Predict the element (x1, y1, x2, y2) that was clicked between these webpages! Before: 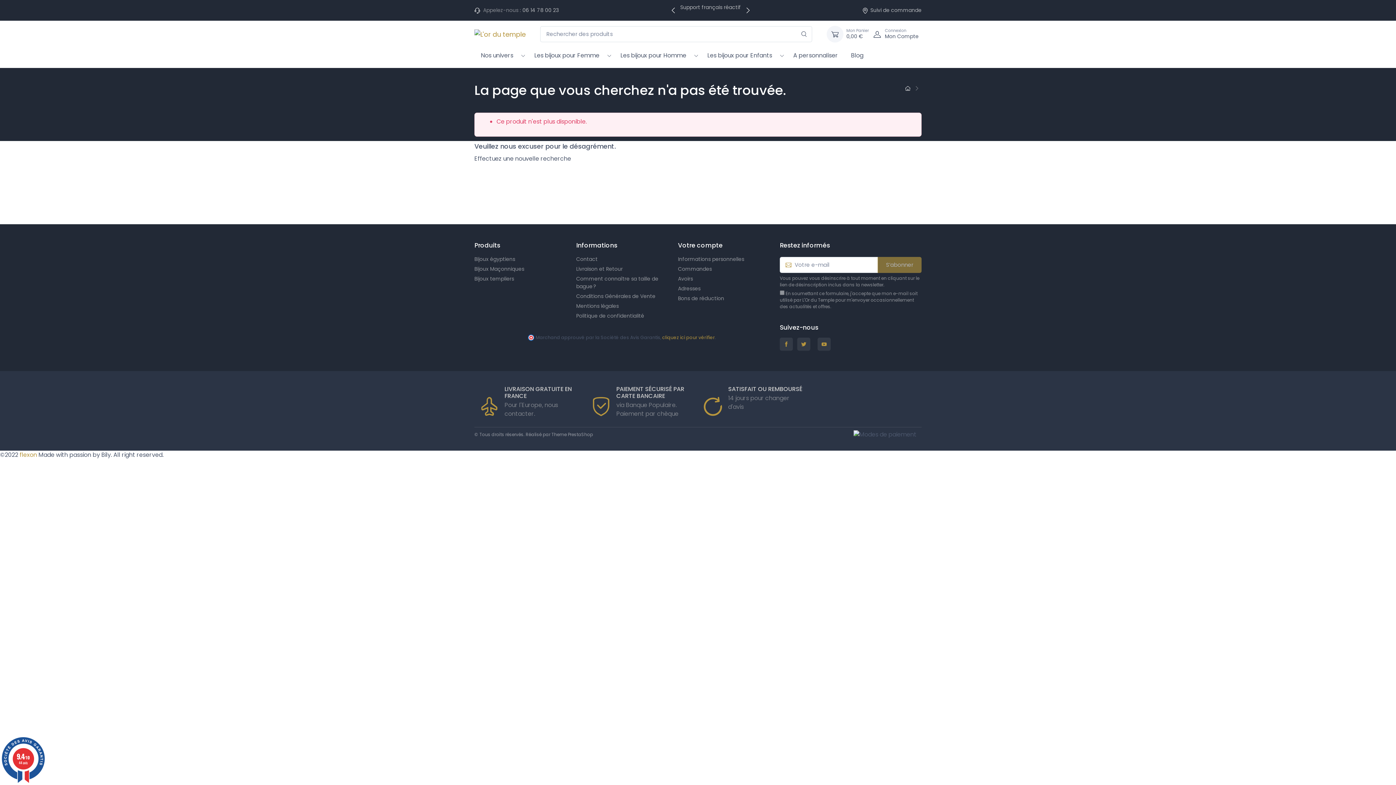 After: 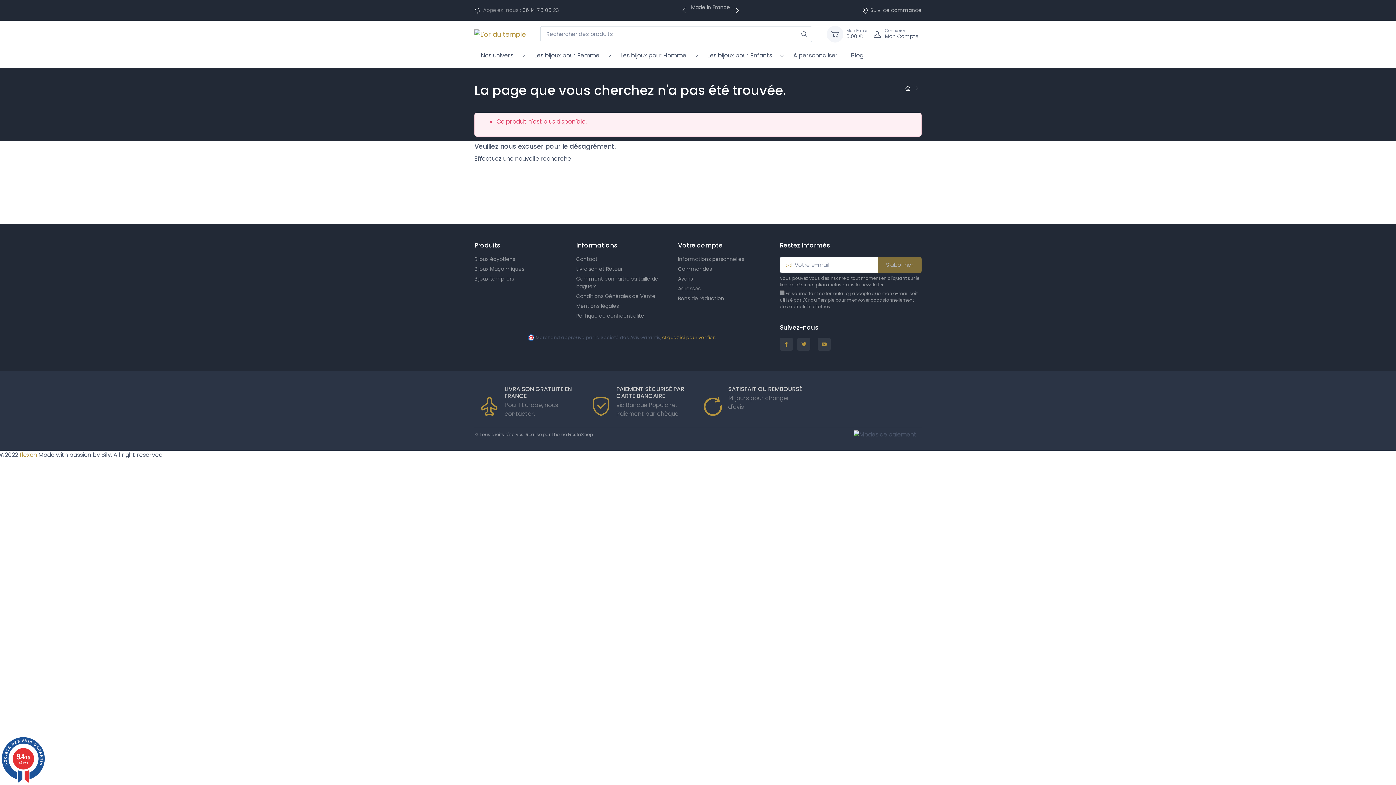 Action: bbox: (0, 737, 46, 783) label: 9.4/10
44 avis